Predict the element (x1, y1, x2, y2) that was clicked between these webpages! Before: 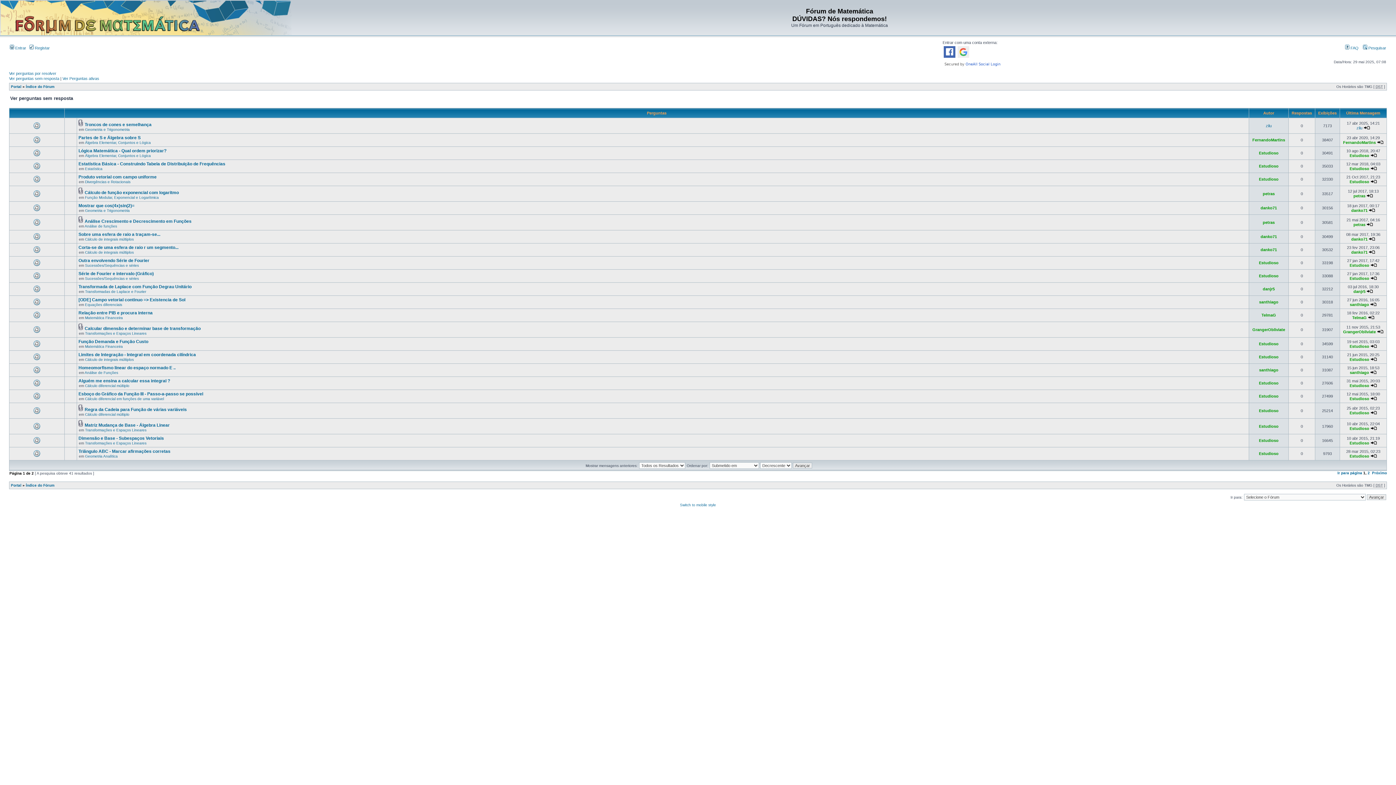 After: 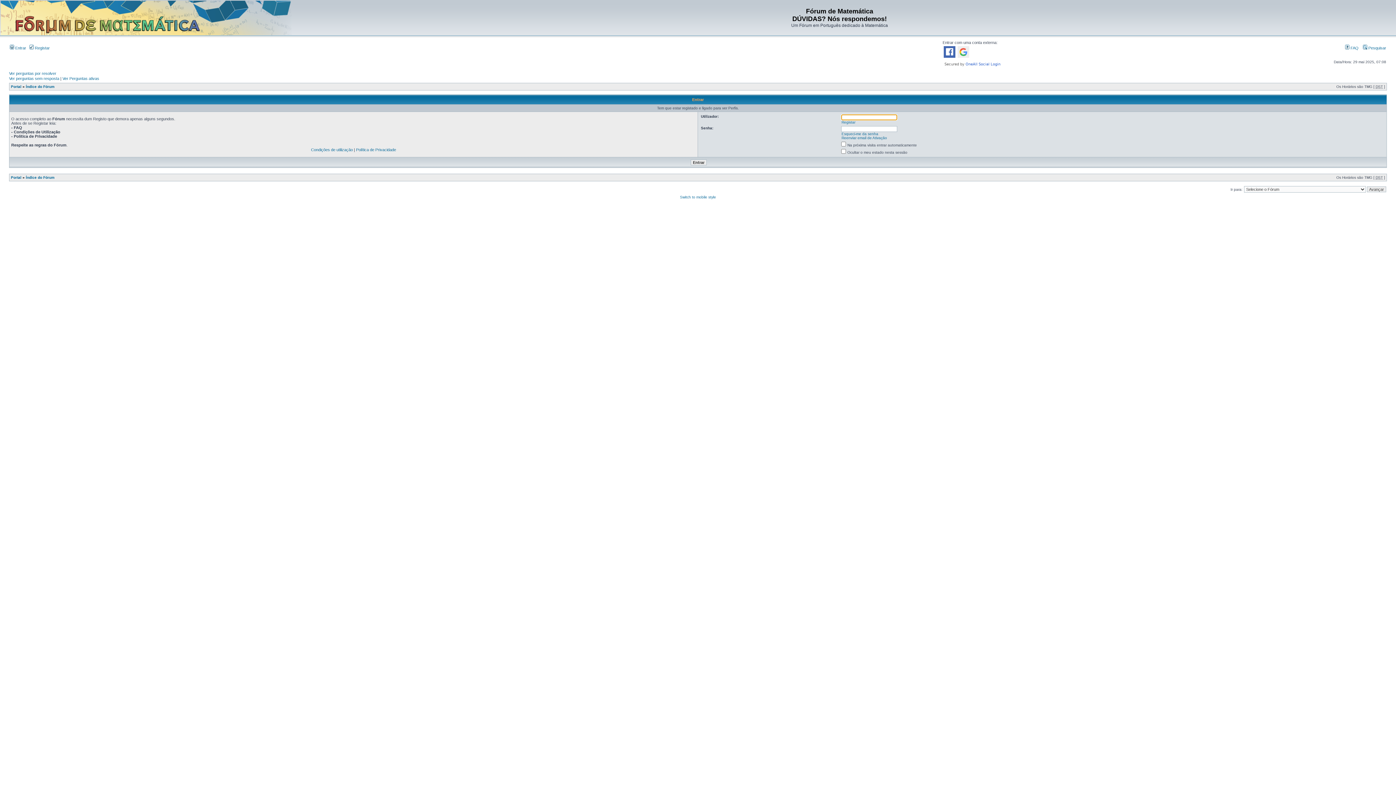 Action: bbox: (1350, 357, 1369, 361) label: Estudioso